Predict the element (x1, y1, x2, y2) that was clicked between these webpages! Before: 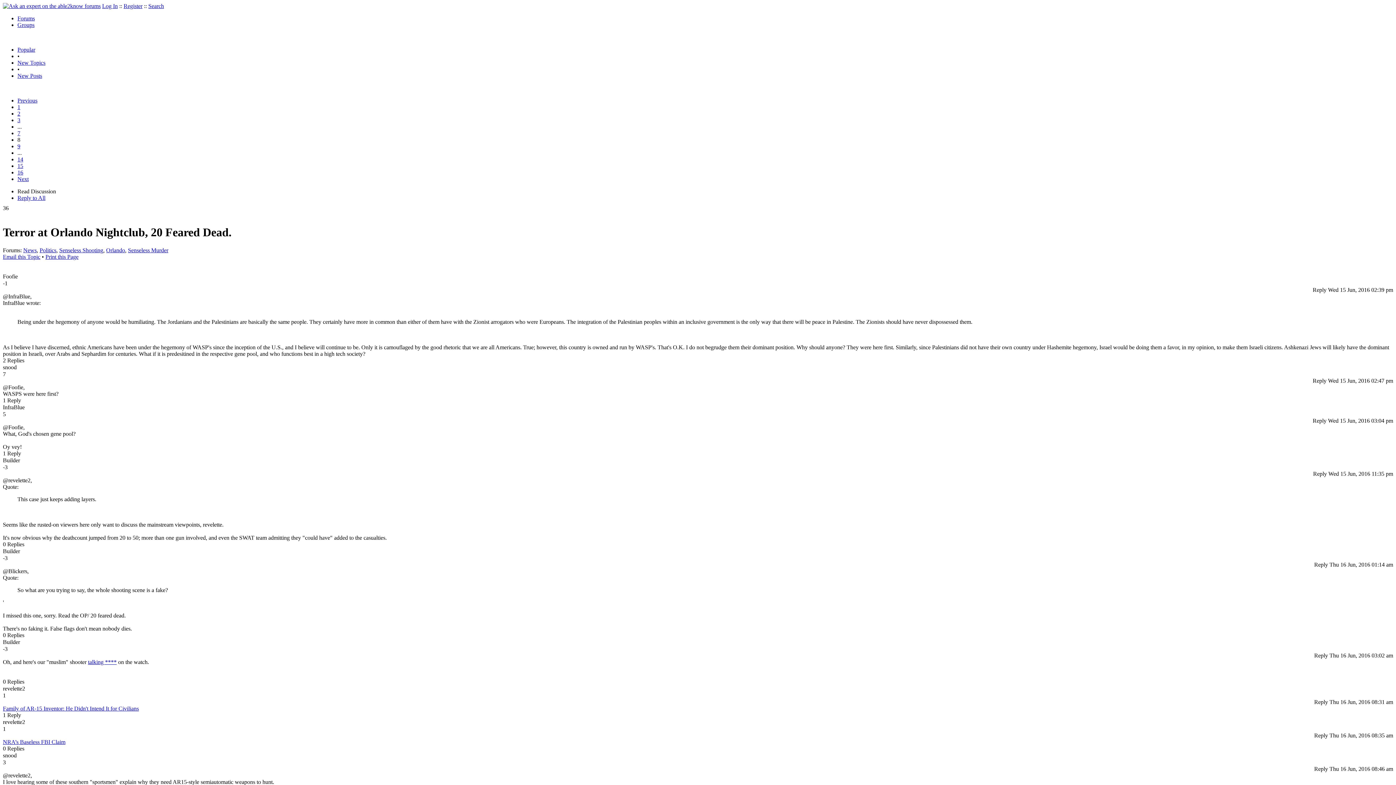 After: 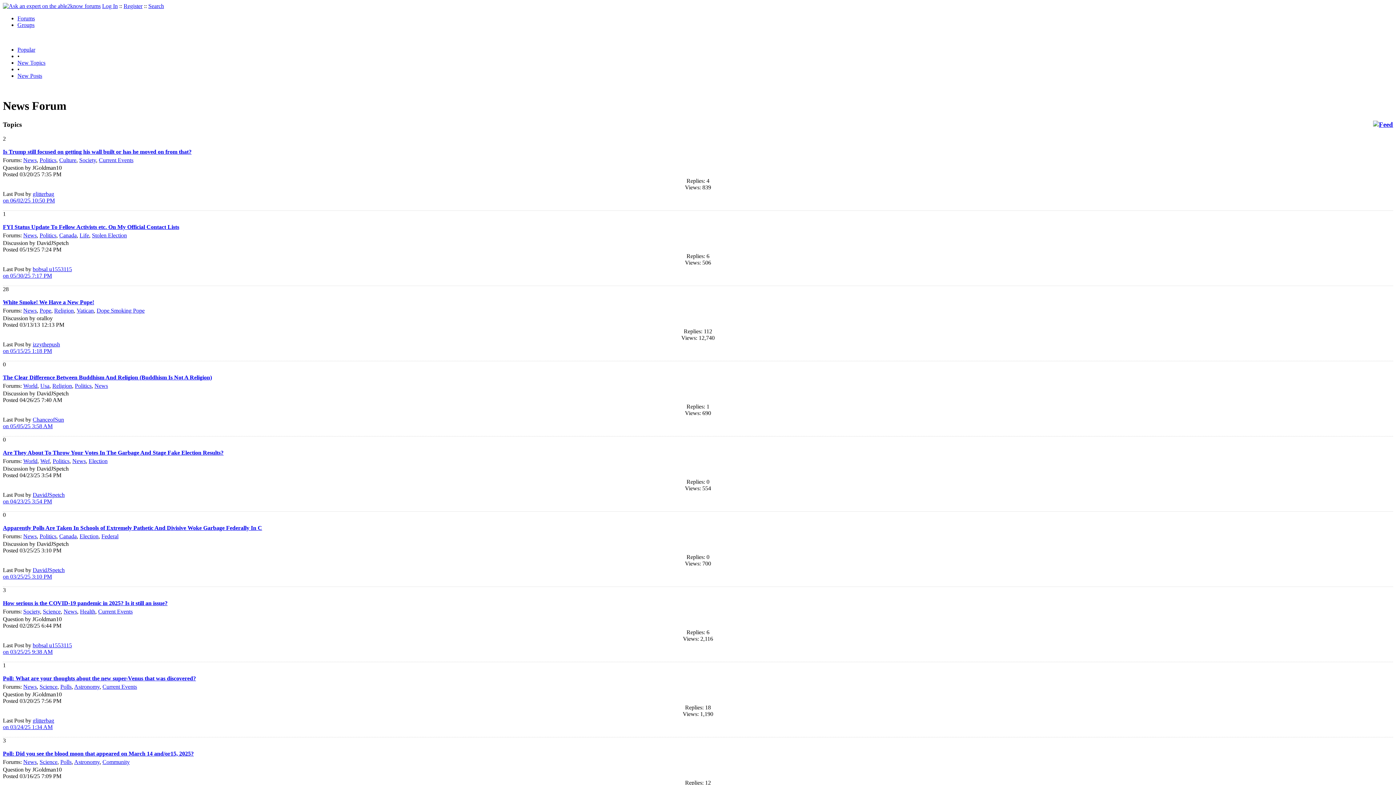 Action: label: News bbox: (23, 247, 36, 253)